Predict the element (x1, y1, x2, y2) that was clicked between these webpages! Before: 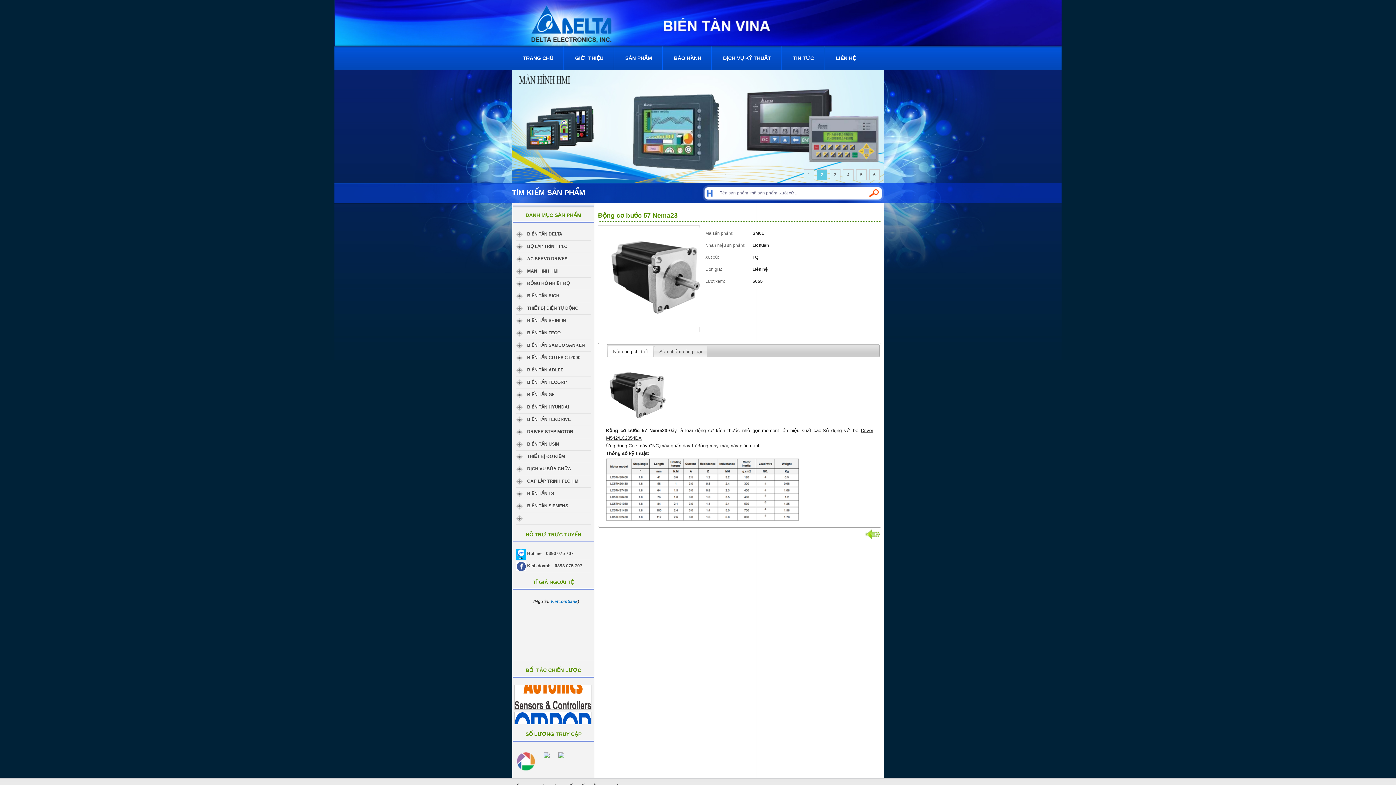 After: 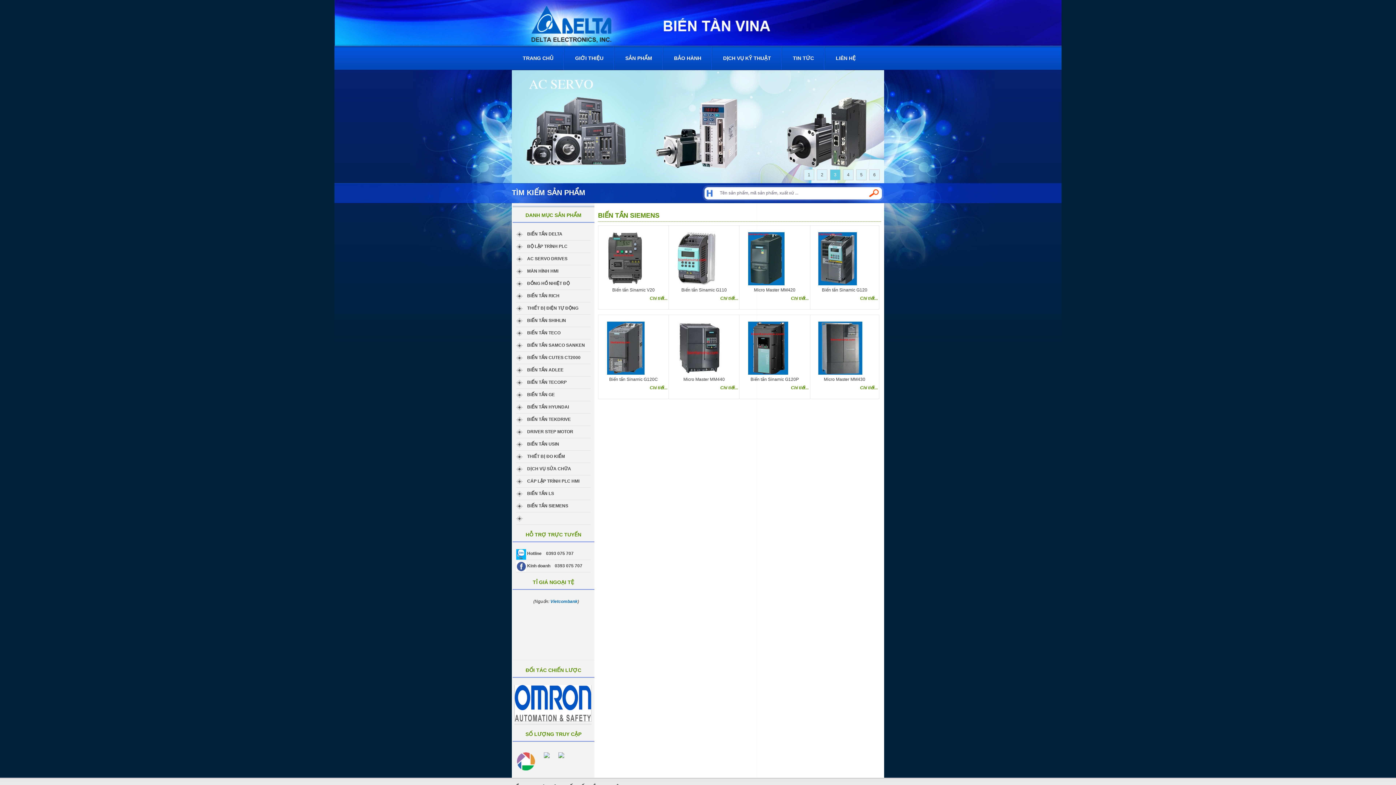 Action: bbox: (527, 503, 568, 508) label: BIẾN TẦN SIEMENS